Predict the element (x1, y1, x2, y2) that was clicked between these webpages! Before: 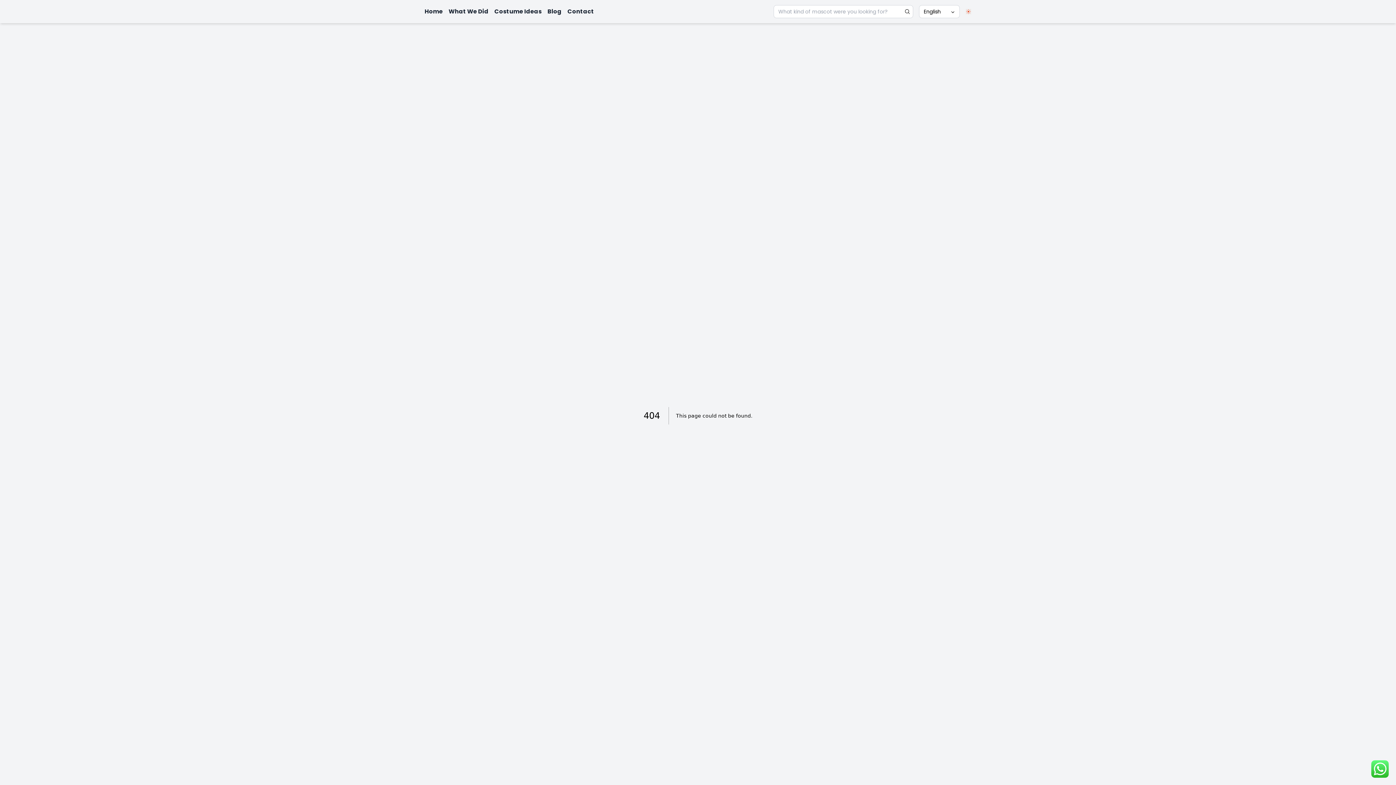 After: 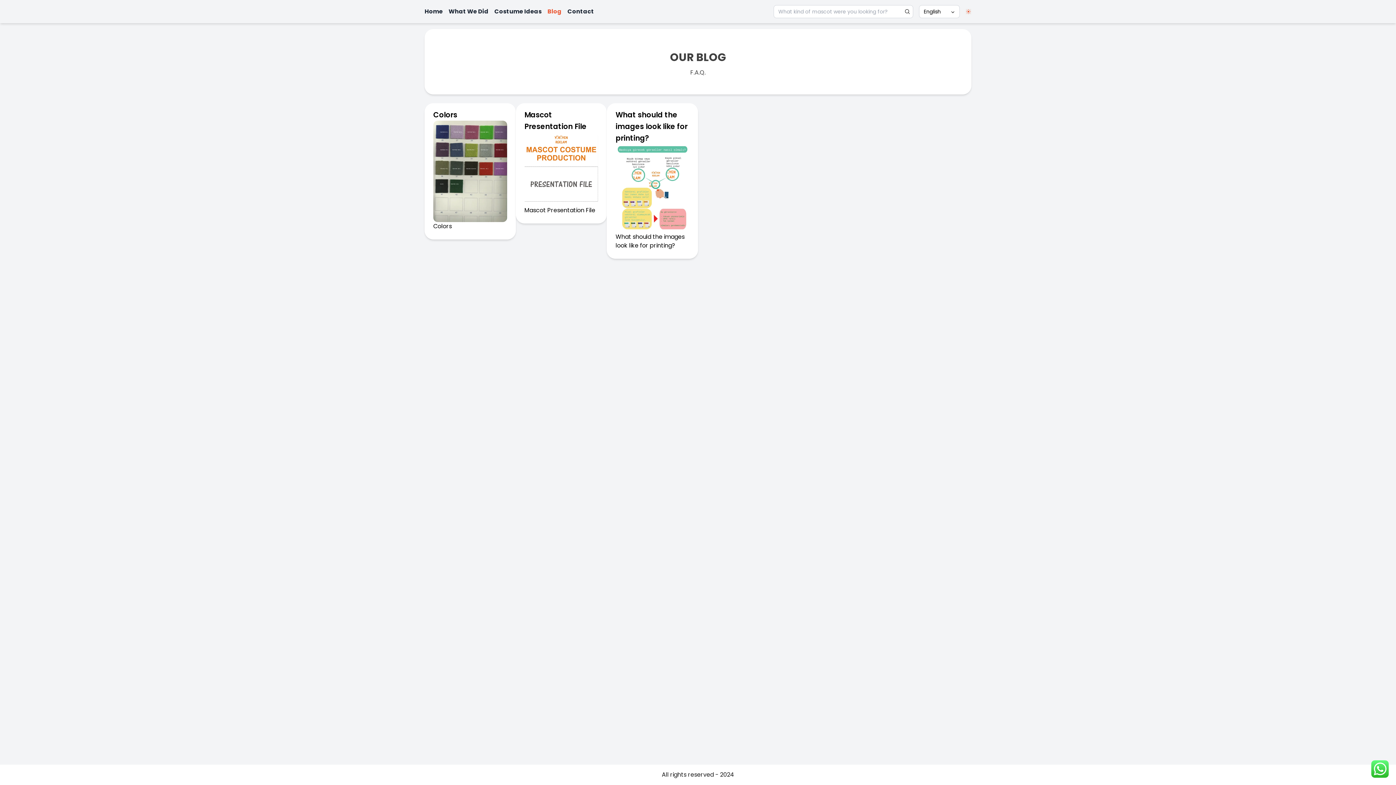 Action: bbox: (547, 7, 561, 16) label: Blog